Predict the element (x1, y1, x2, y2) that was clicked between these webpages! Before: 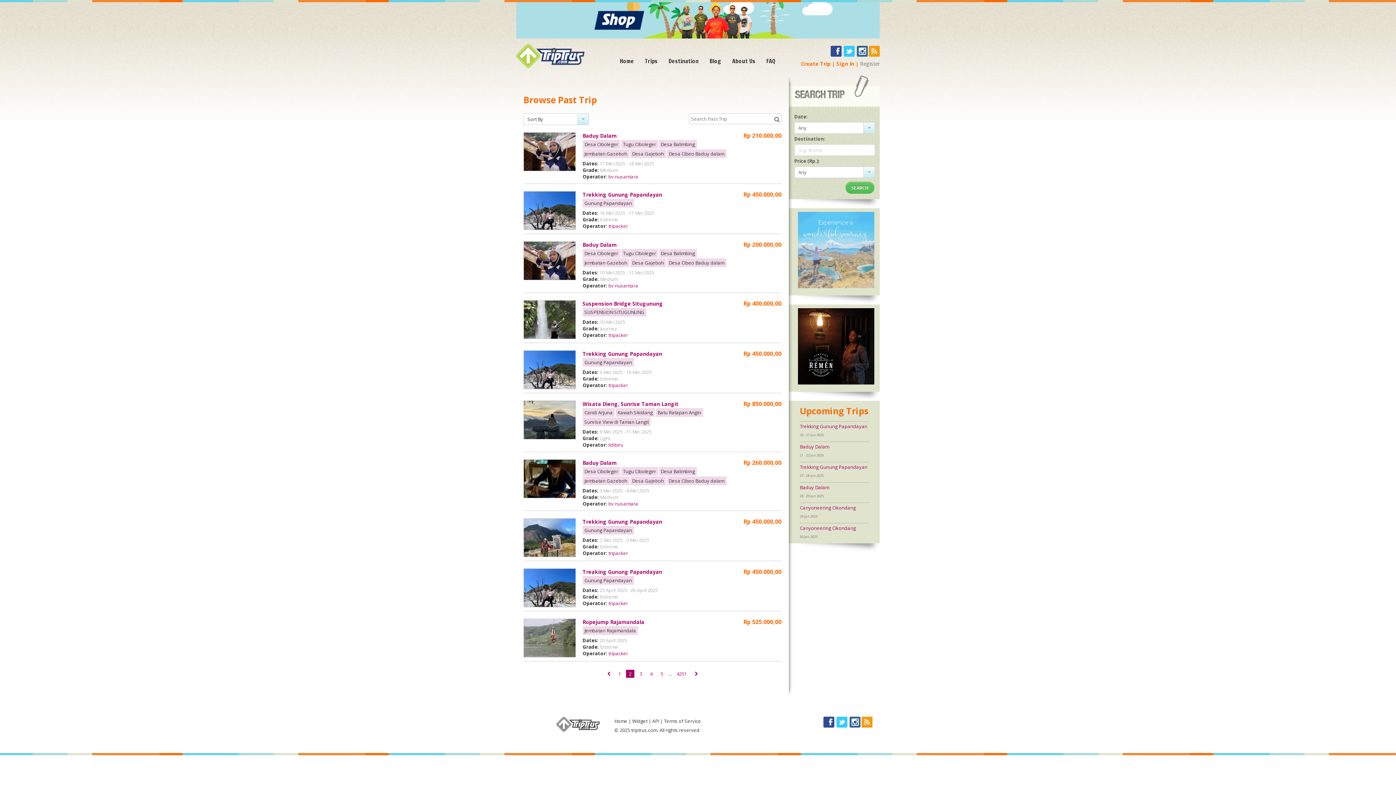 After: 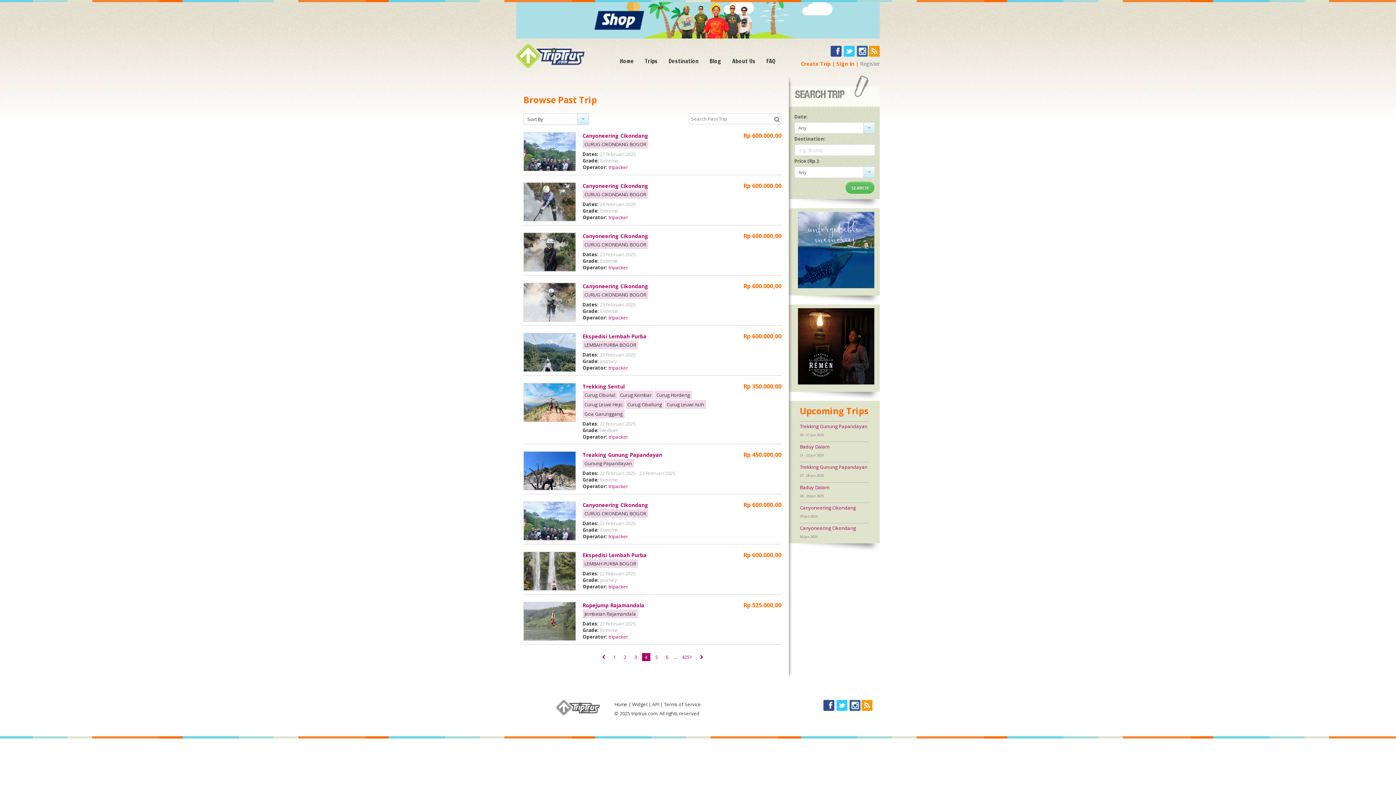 Action: bbox: (647, 670, 655, 678) label: 4